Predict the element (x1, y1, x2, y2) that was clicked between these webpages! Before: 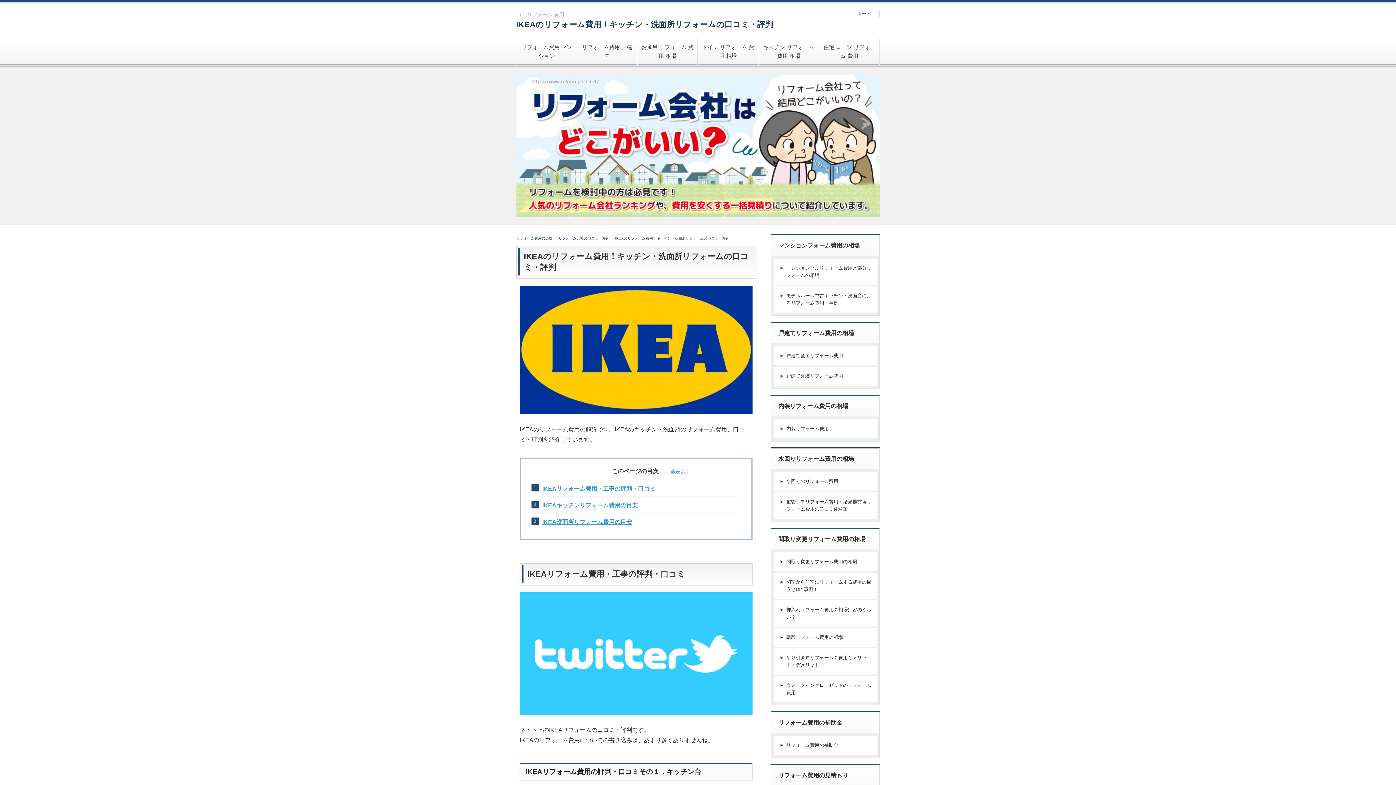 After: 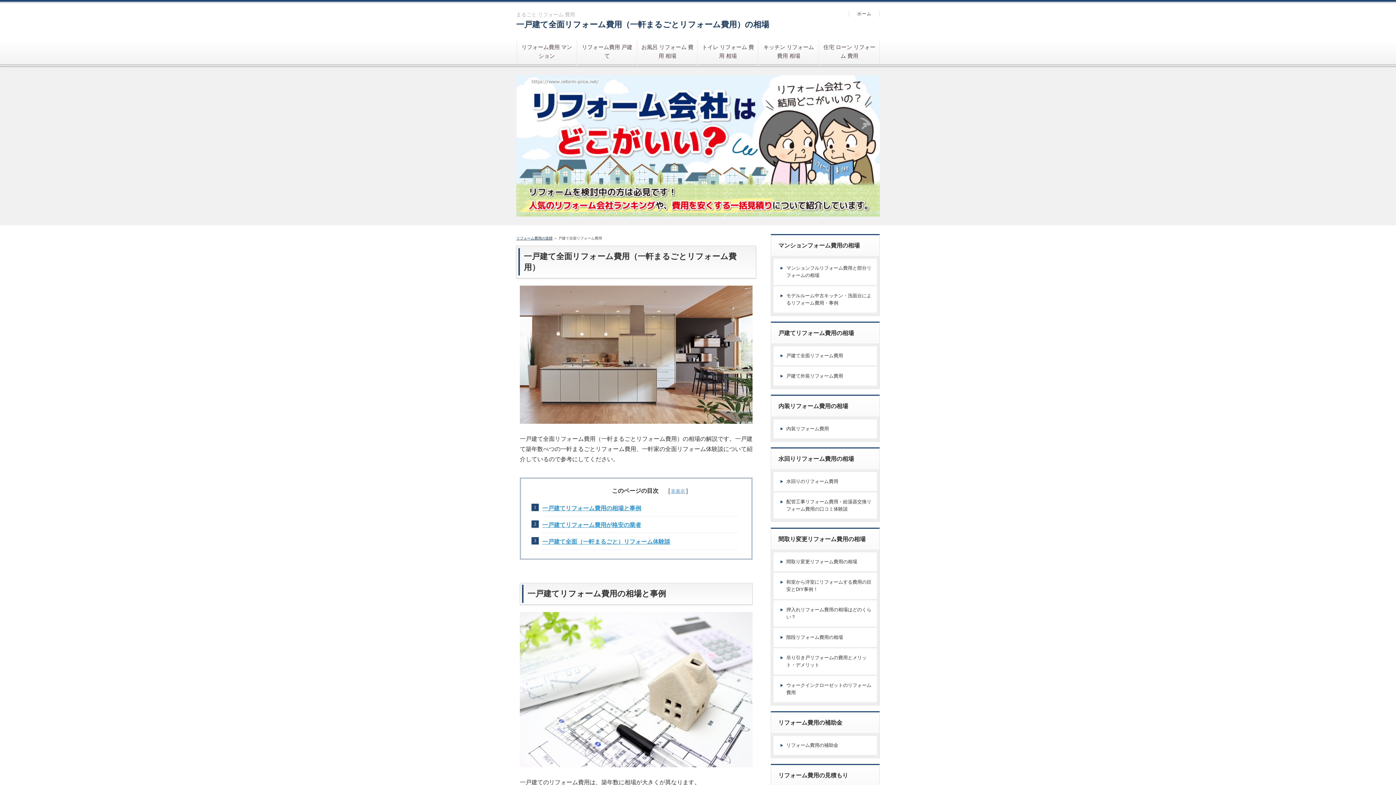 Action: bbox: (773, 346, 877, 365) label: 戸建て全面リフォーム費用